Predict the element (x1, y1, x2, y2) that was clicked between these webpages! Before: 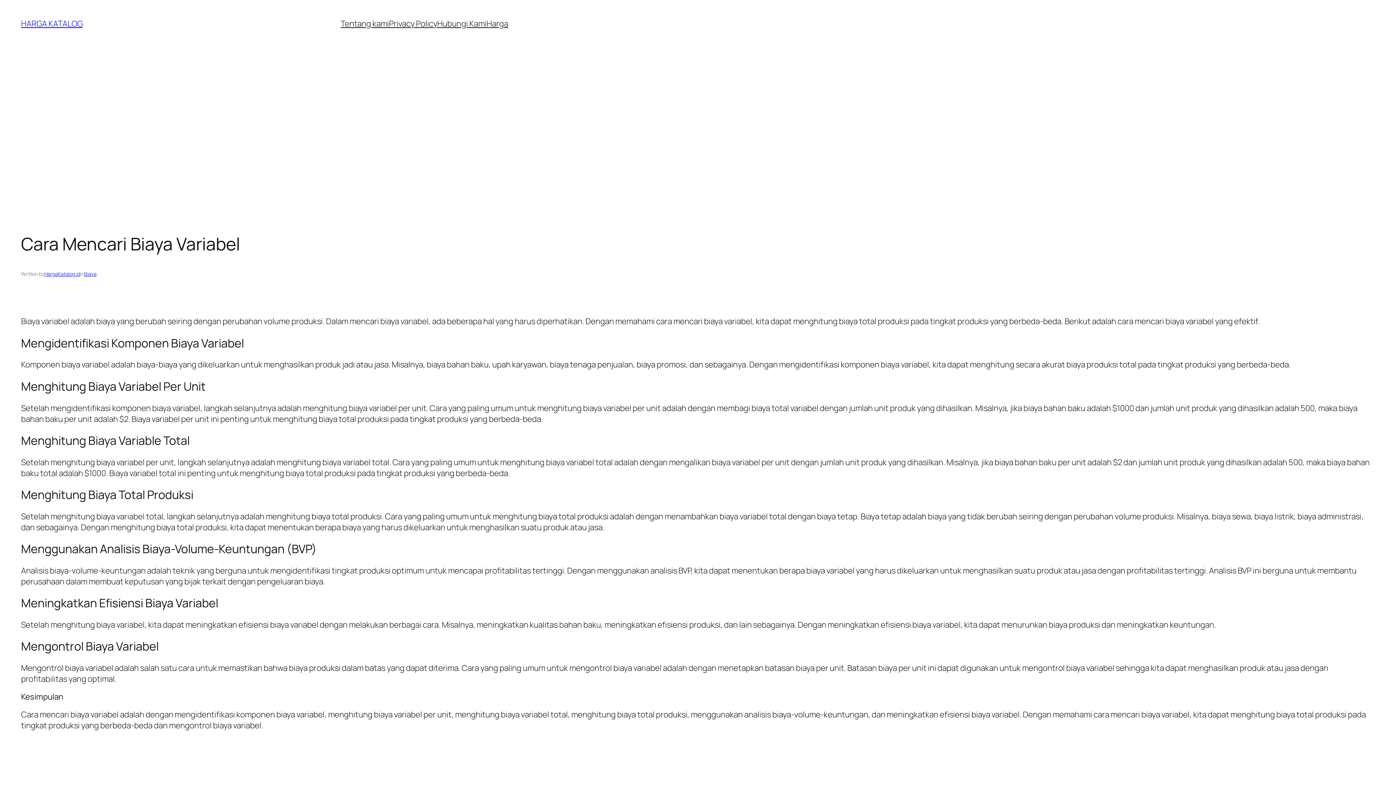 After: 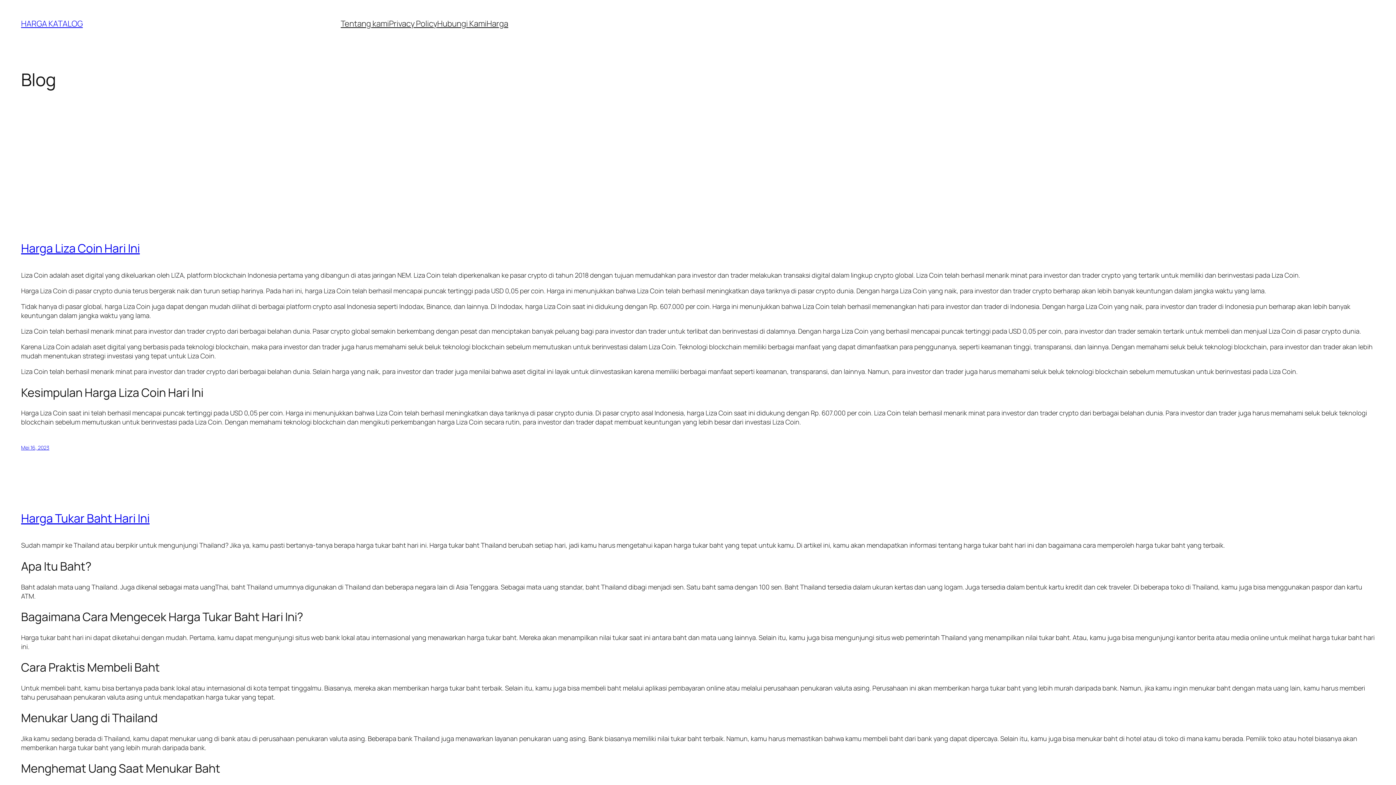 Action: label: HARGA KATALOG bbox: (21, 18, 82, 29)